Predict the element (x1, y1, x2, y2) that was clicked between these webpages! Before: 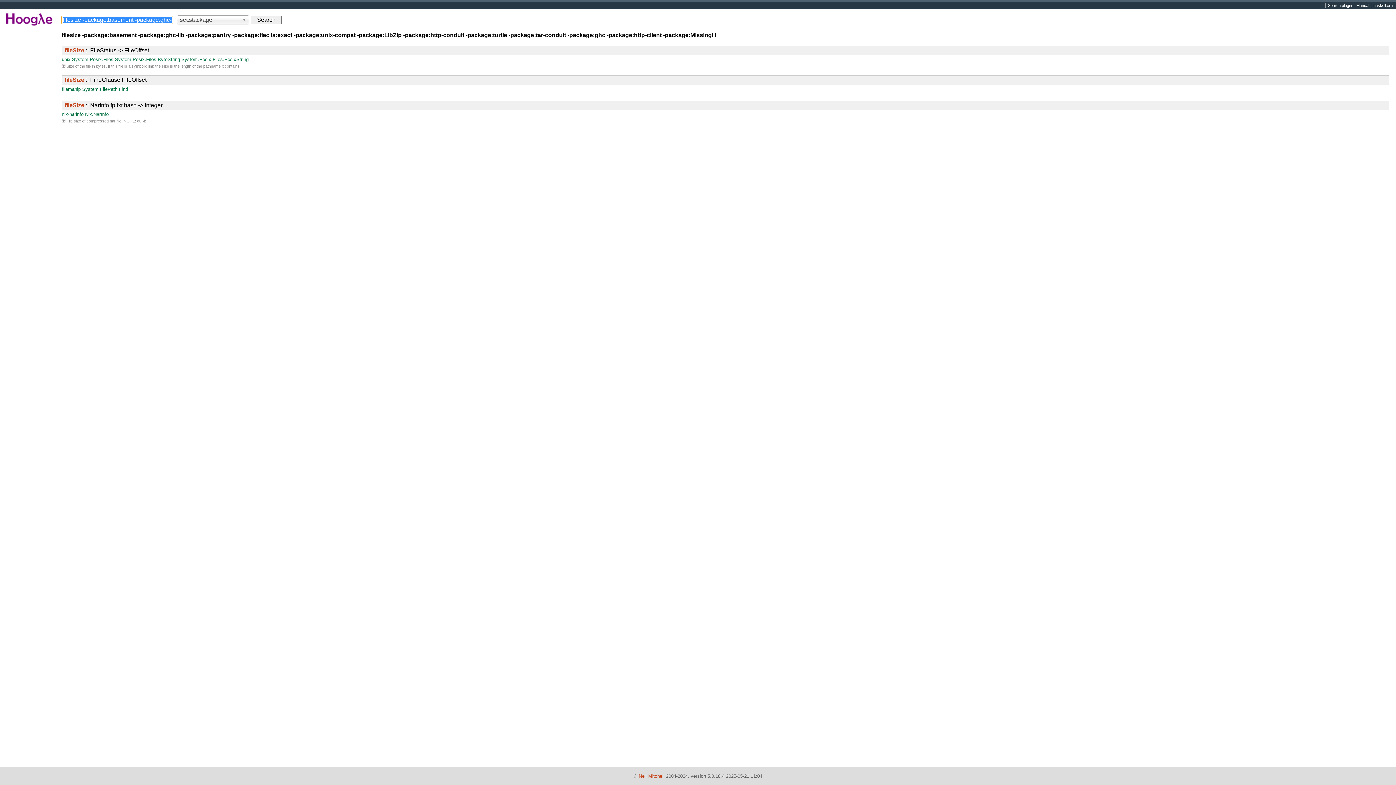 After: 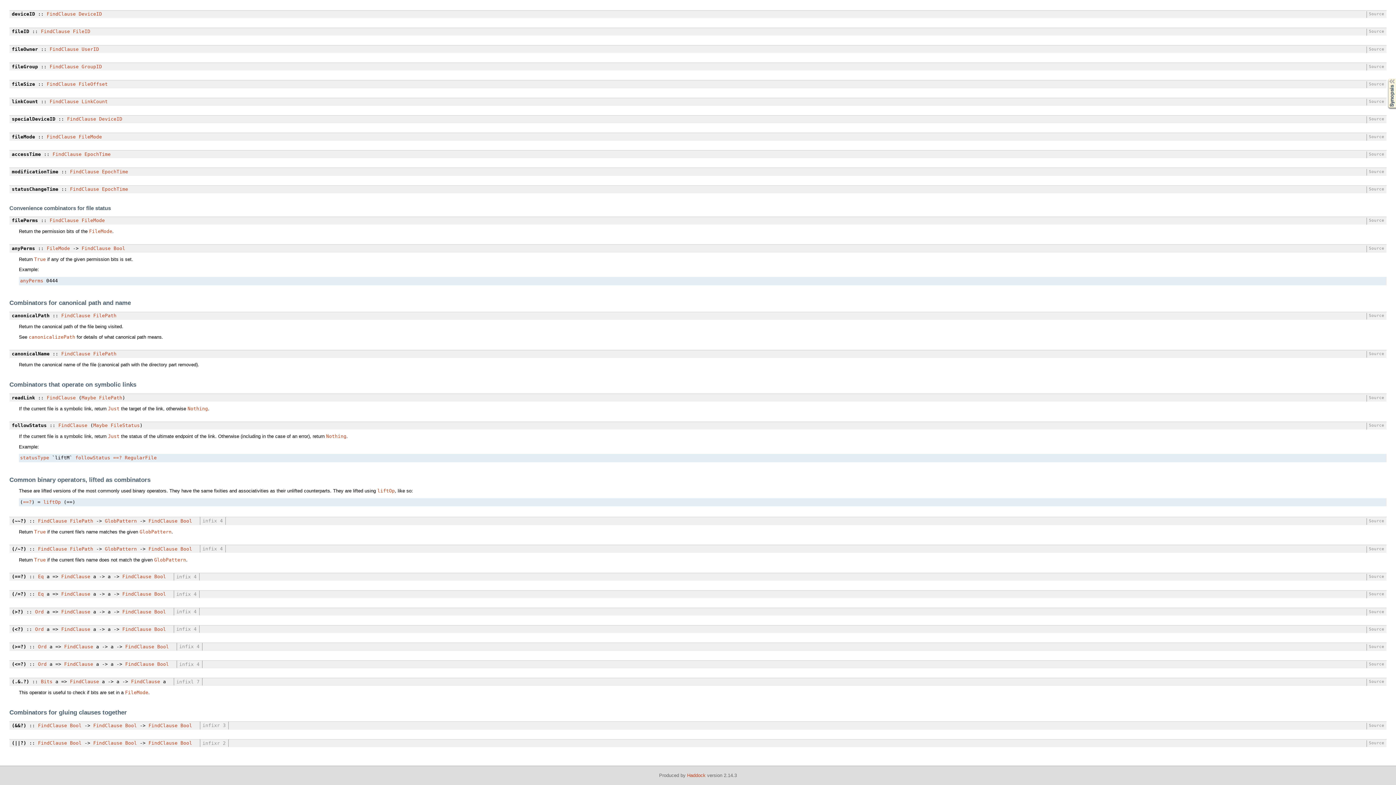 Action: label: System.FilePath.Find bbox: (82, 86, 128, 91)